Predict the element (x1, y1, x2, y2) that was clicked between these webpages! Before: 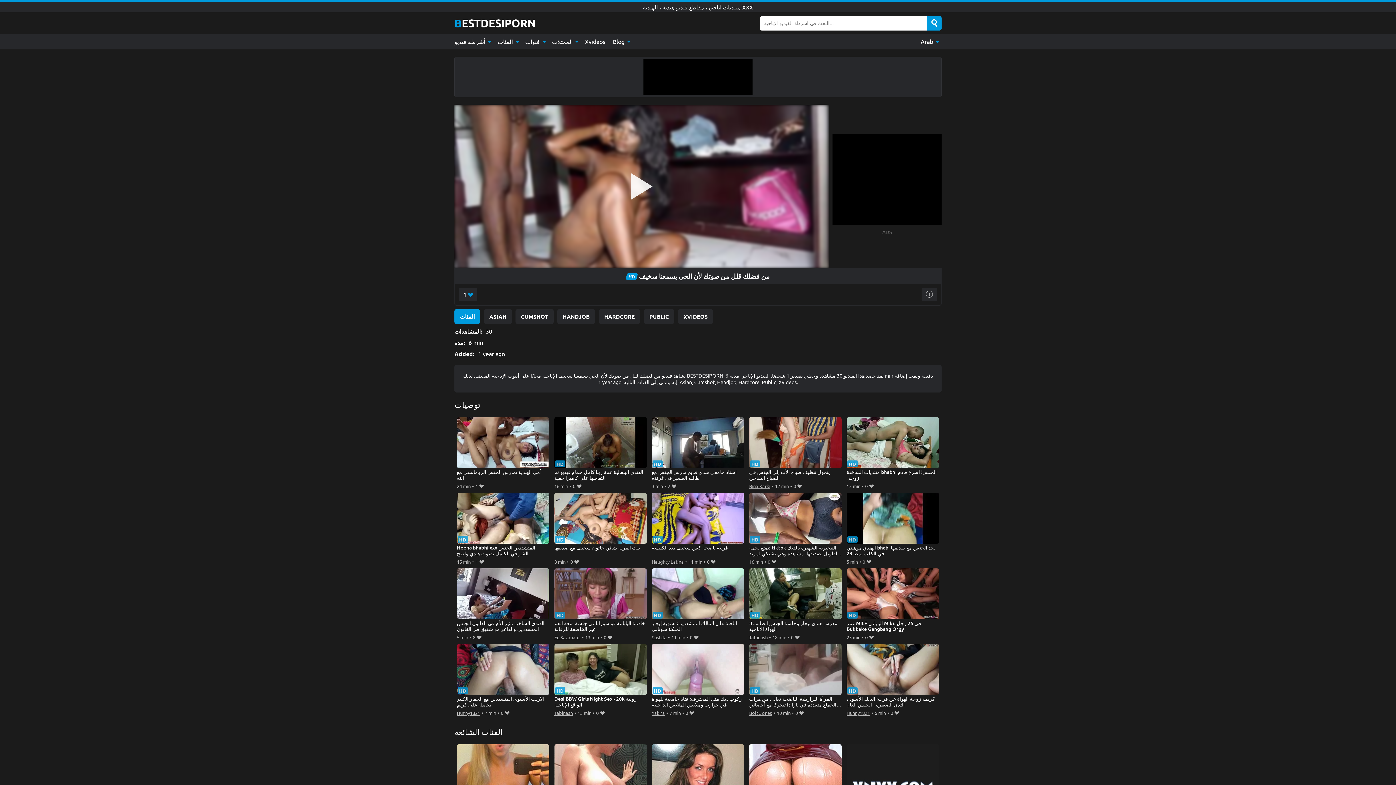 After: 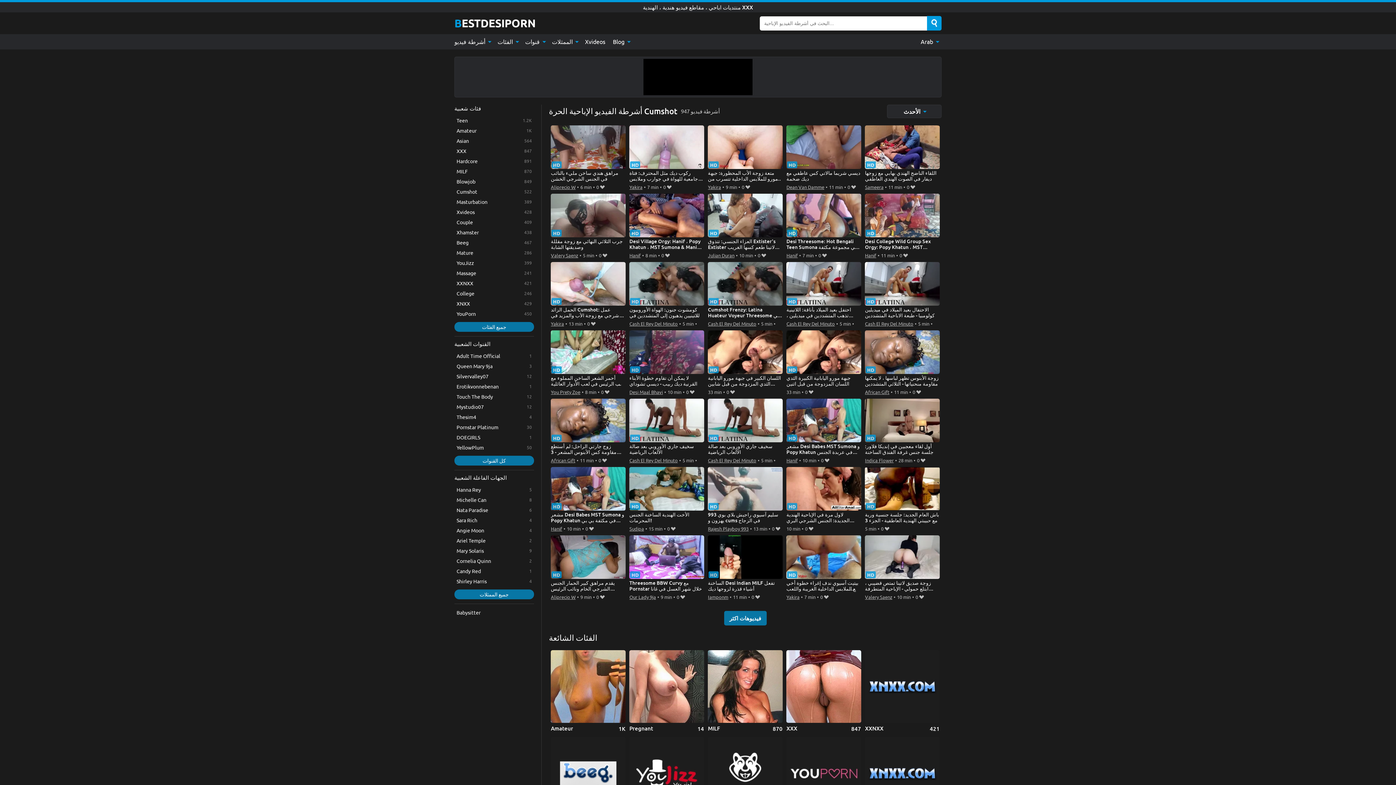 Action: bbox: (515, 309, 553, 323) label: CUMSHOT